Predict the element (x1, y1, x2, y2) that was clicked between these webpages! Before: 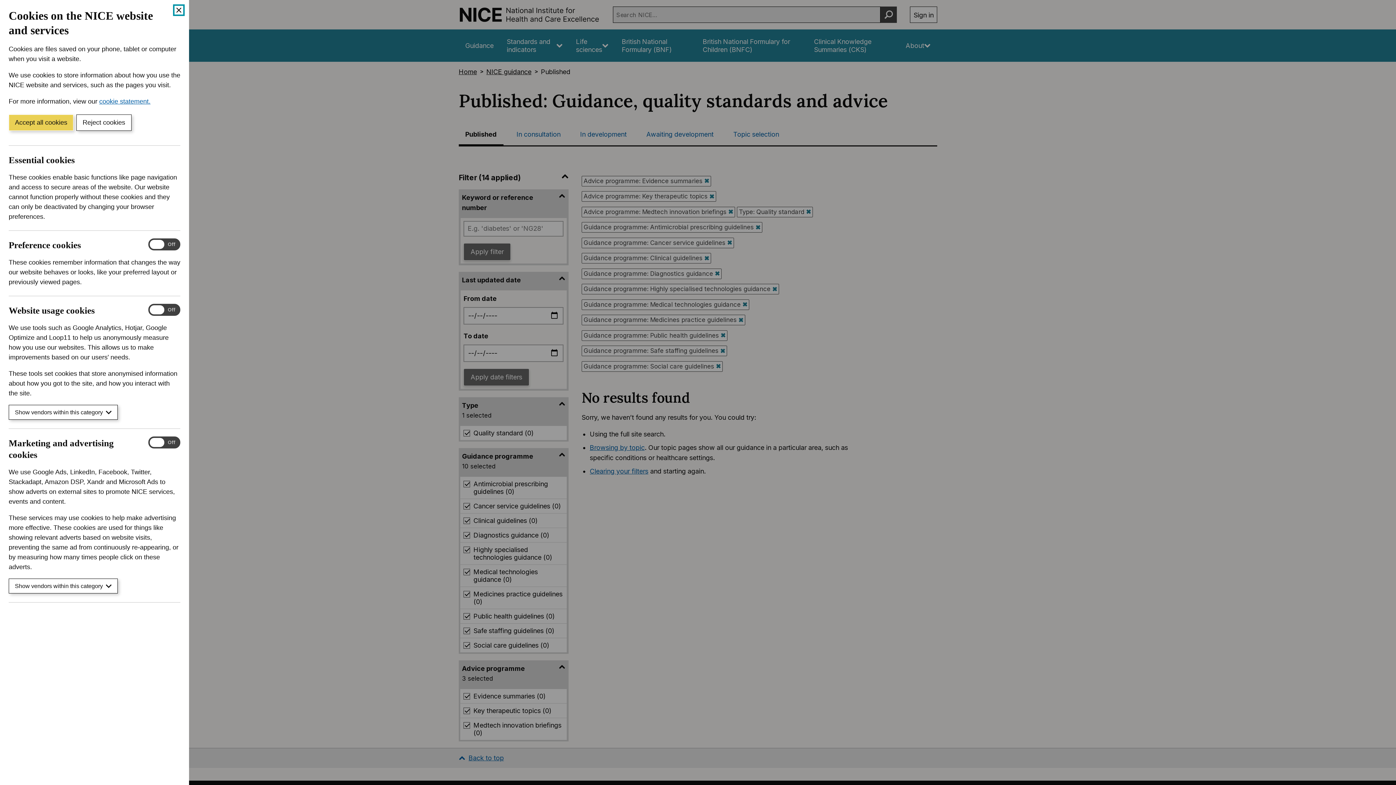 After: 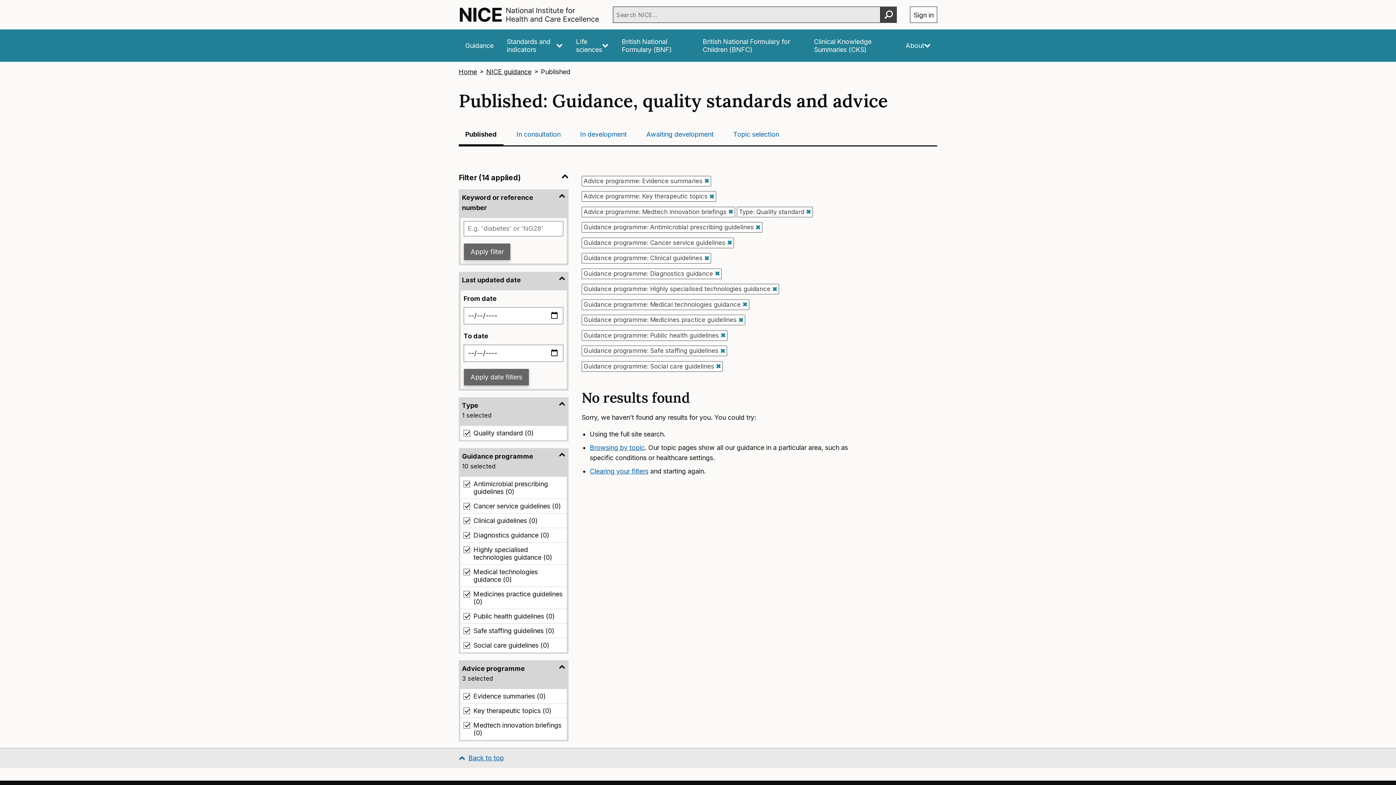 Action: label: Accept all cookies bbox: (8, 114, 73, 131)